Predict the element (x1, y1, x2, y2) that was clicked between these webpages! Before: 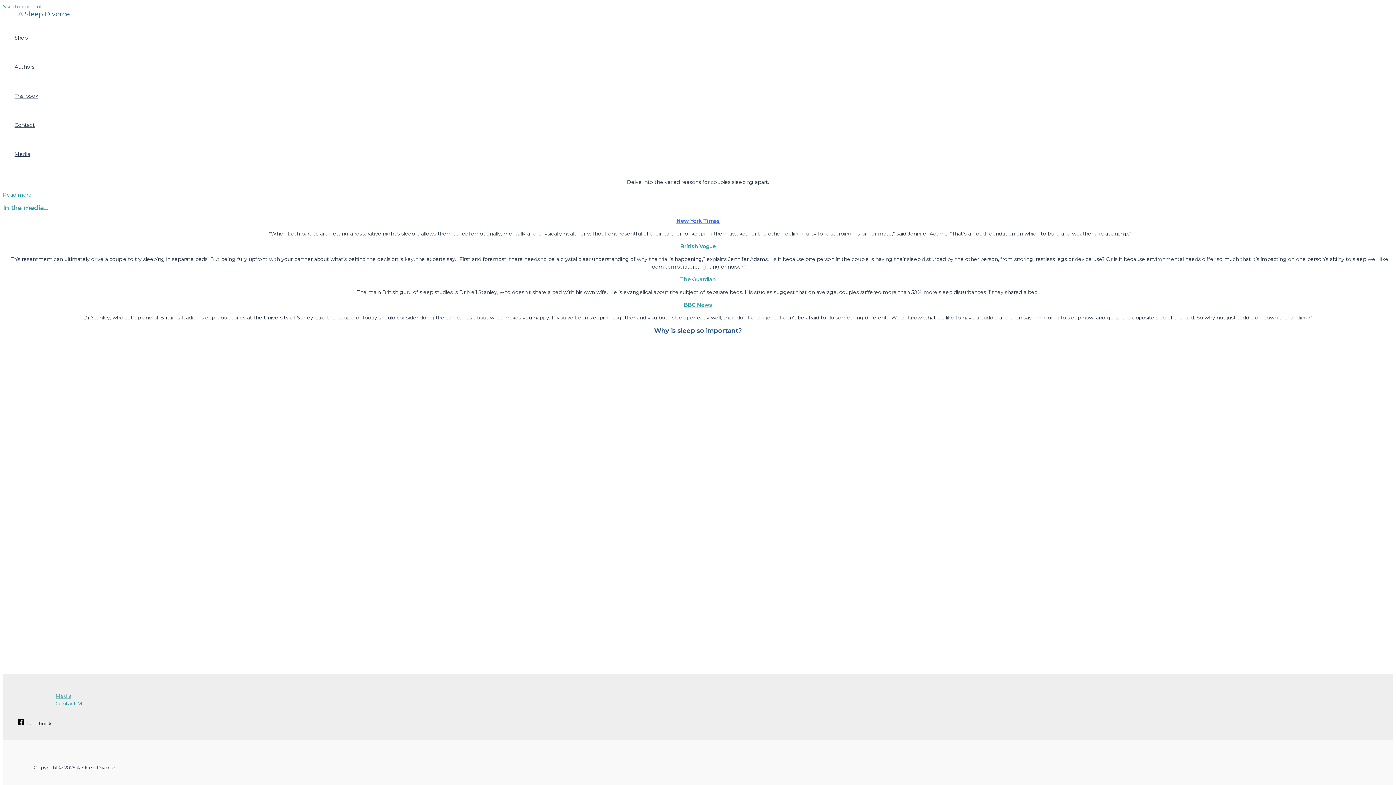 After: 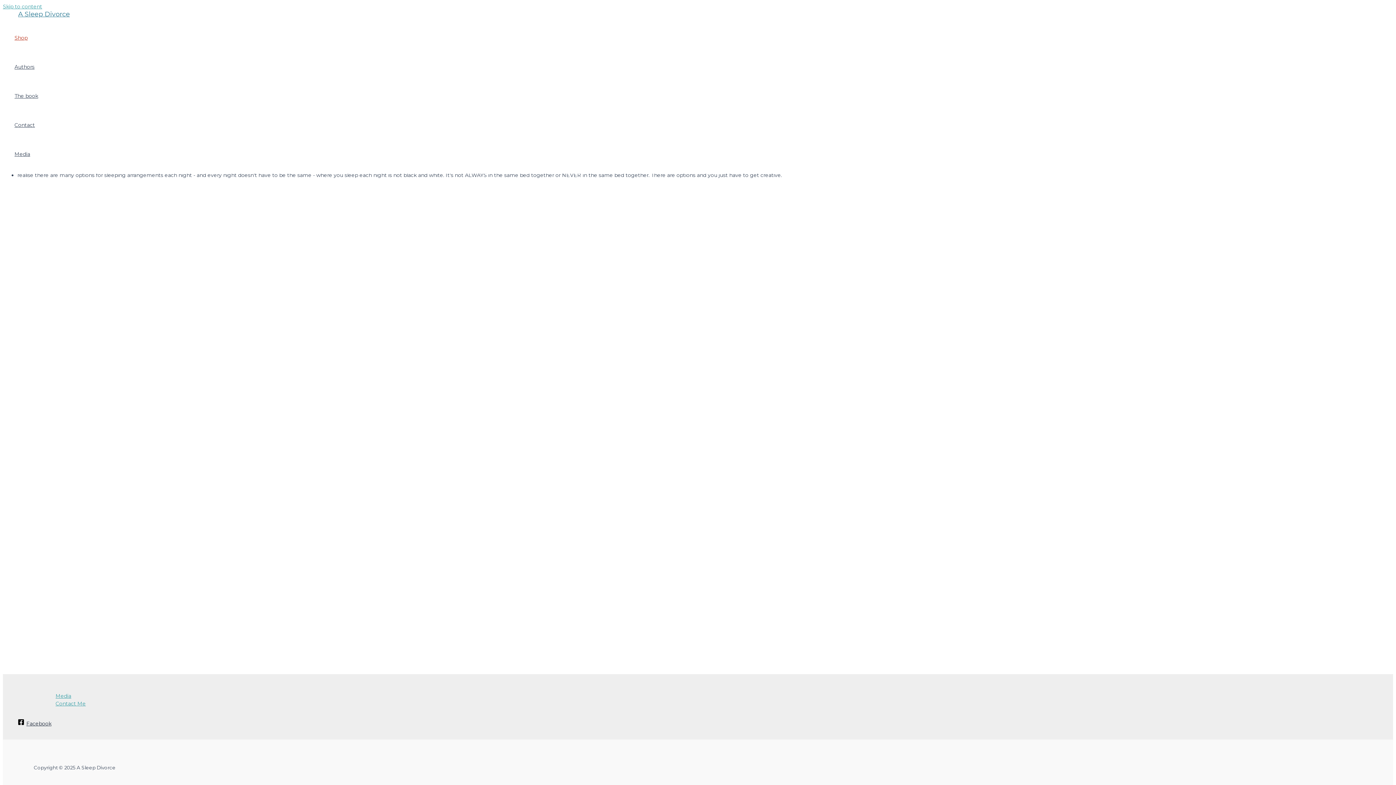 Action: label: Shop bbox: (14, 23, 38, 52)